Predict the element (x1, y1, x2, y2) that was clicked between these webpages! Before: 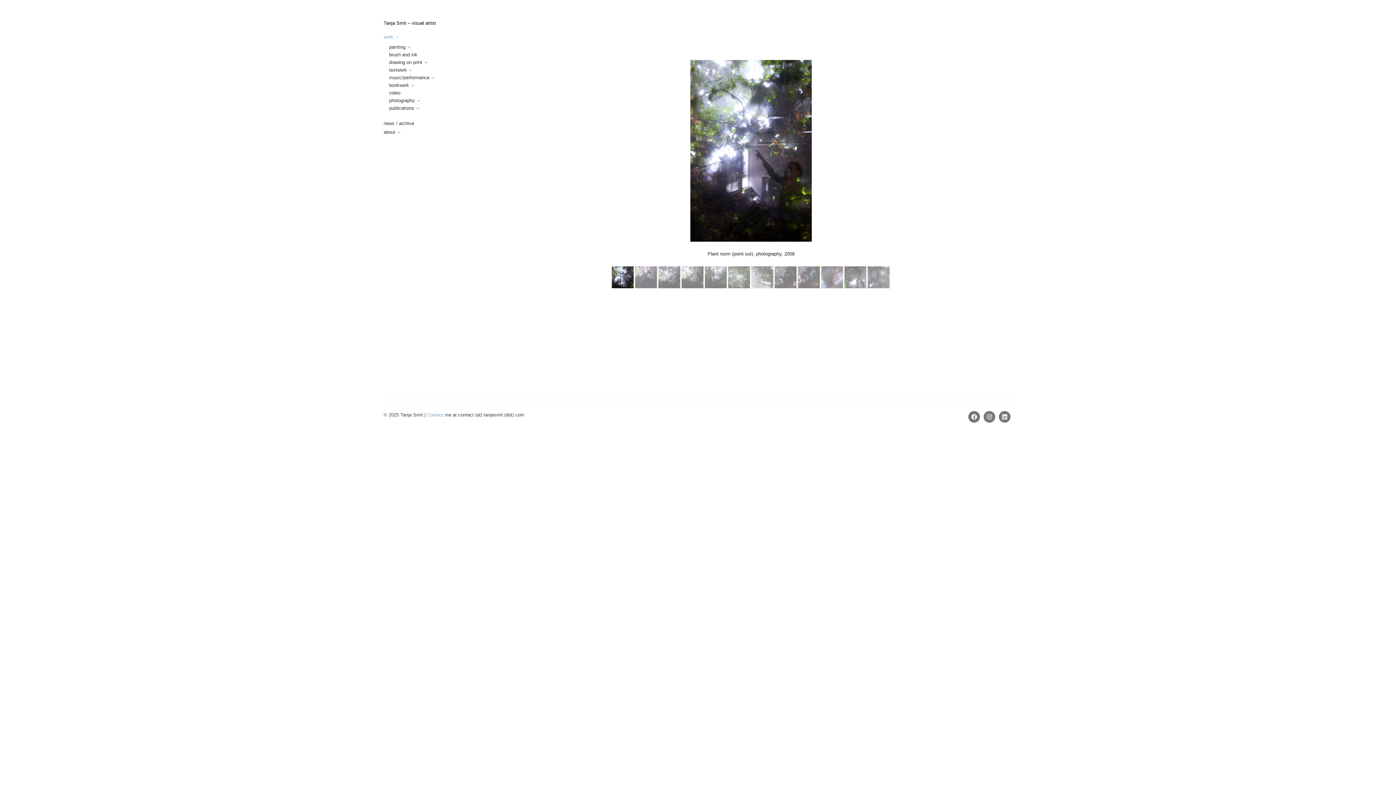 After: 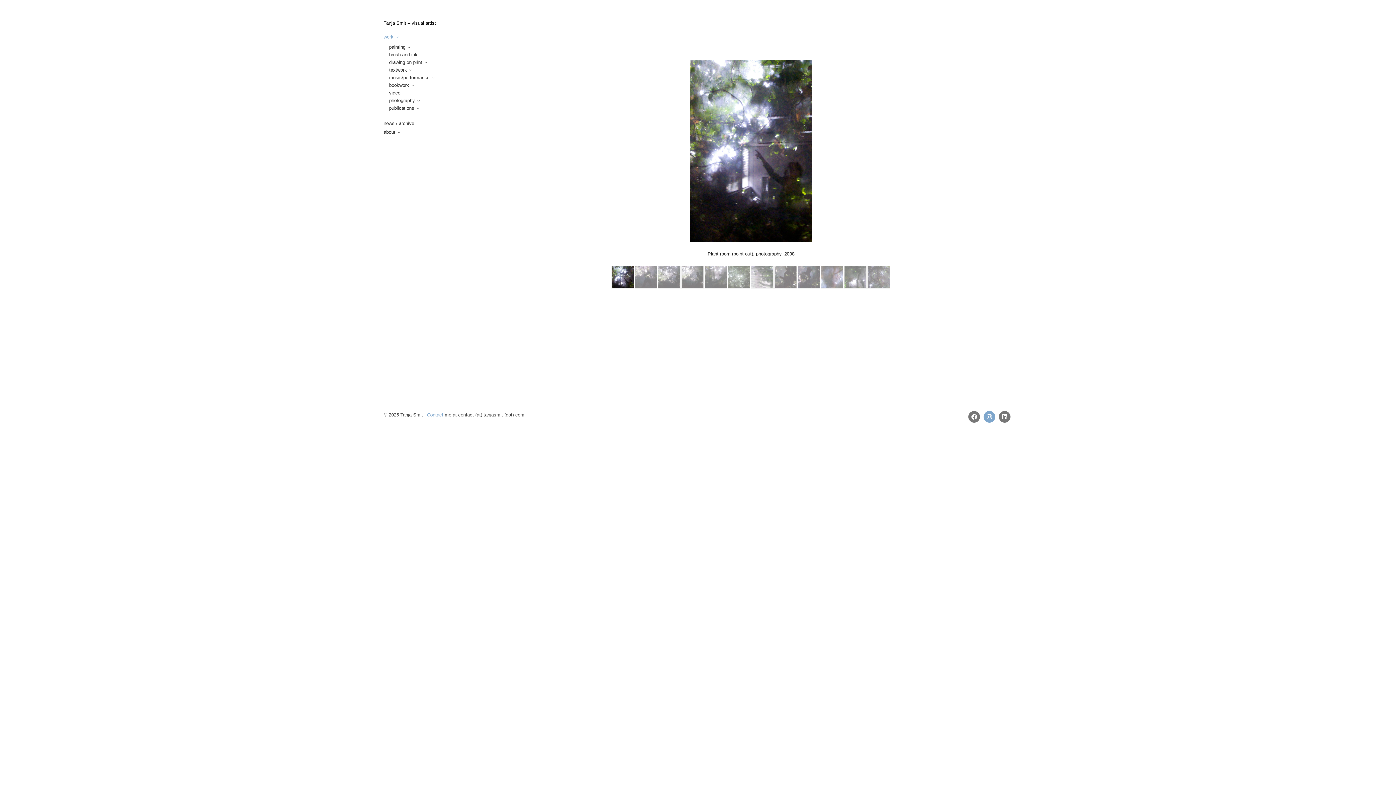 Action: bbox: (982, 411, 997, 422)